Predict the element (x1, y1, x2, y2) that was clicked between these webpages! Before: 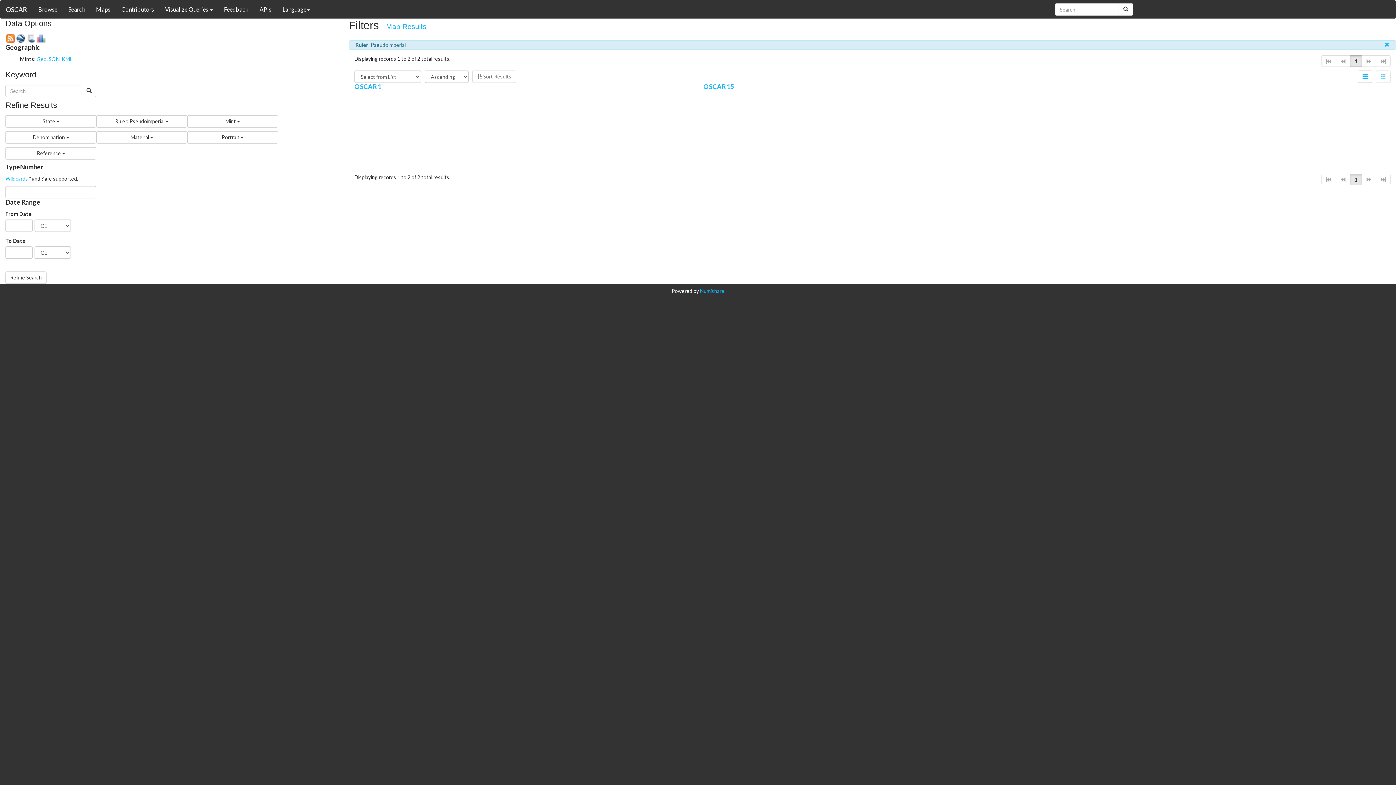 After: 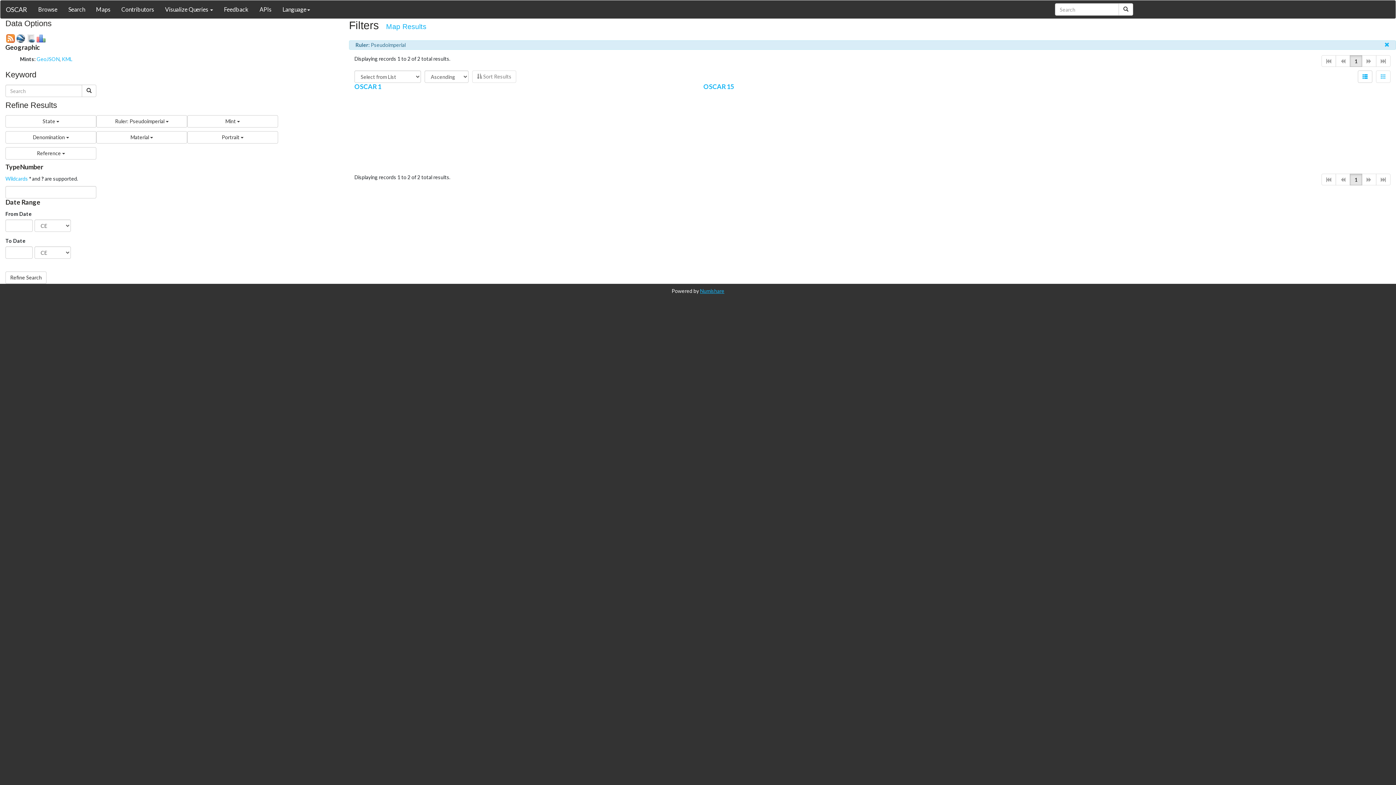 Action: label: Numishare bbox: (700, 288, 724, 294)